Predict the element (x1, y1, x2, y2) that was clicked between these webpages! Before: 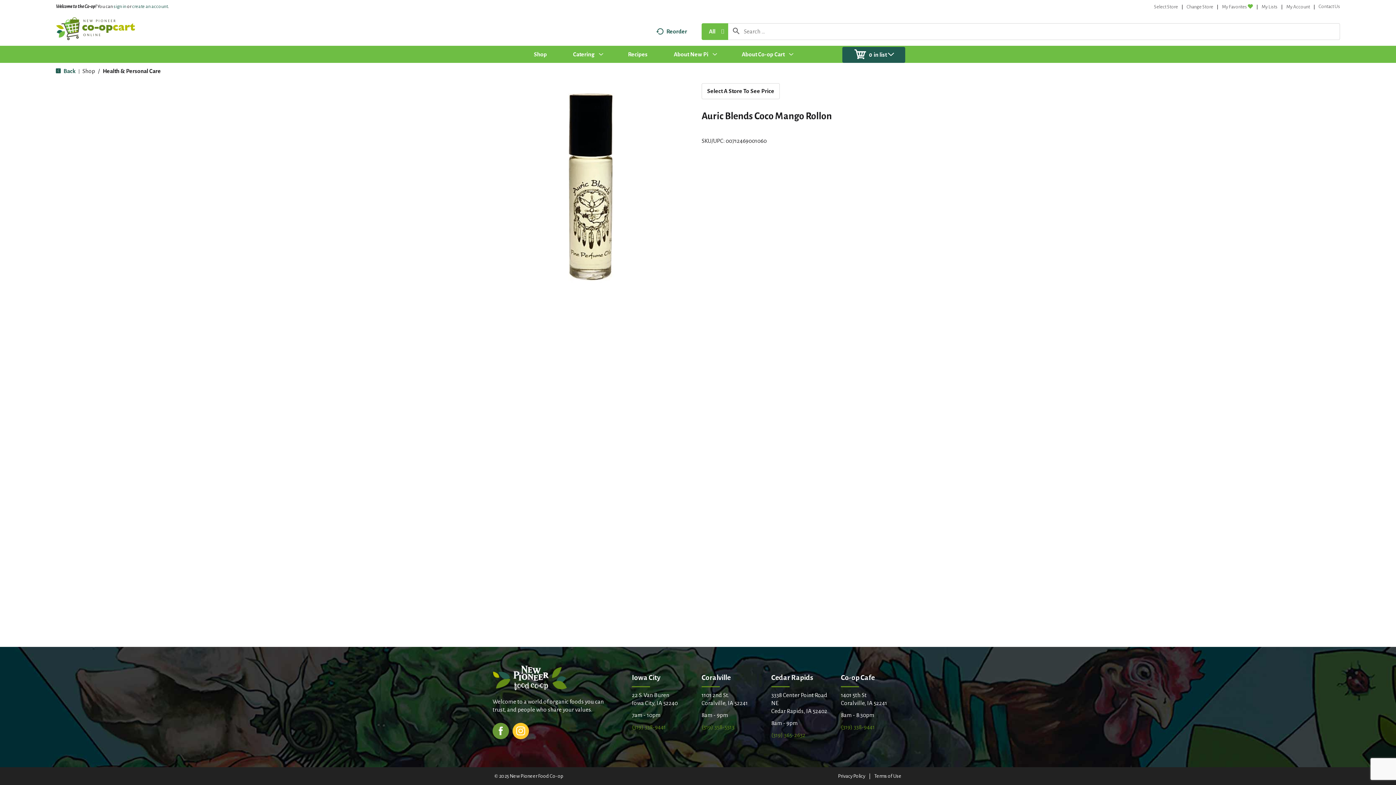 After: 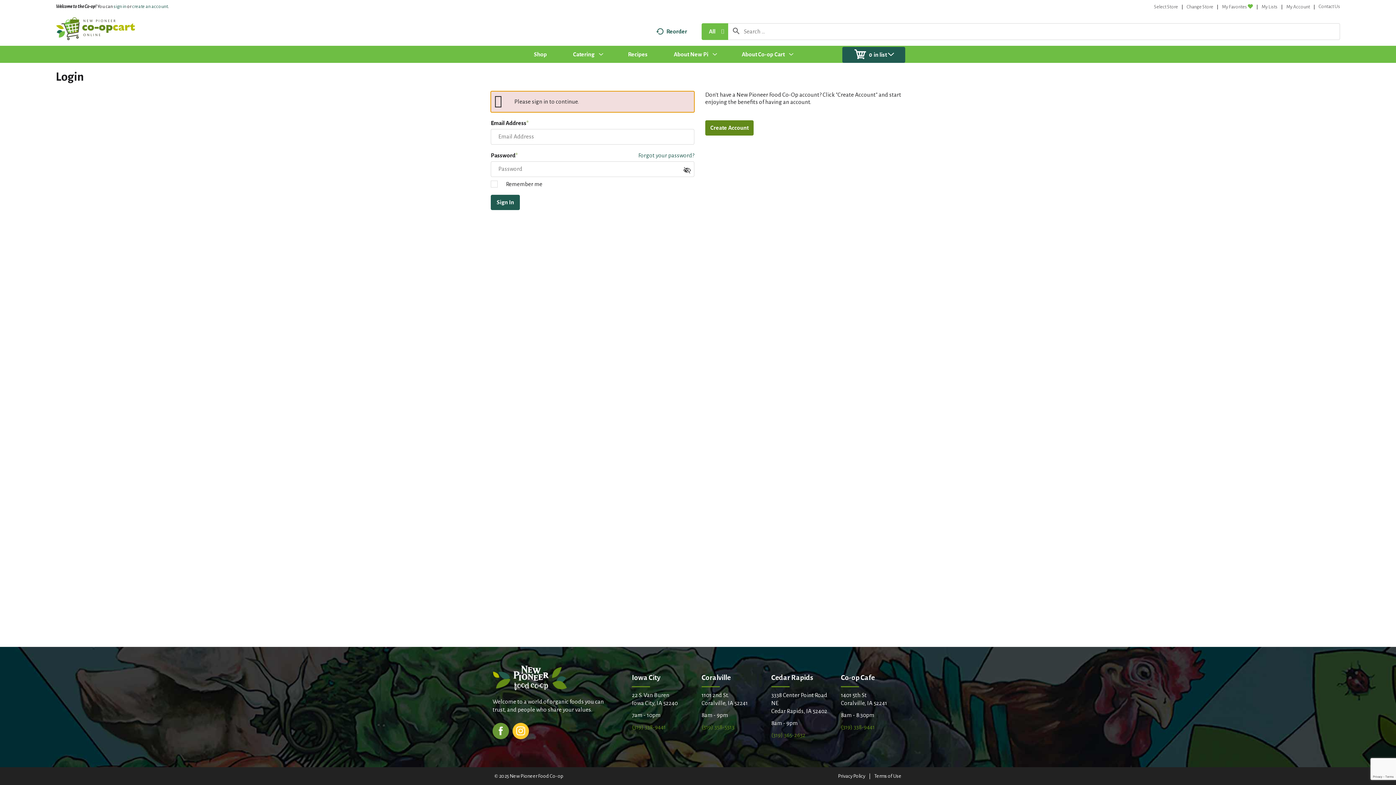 Action: bbox: (1286, 4, 1310, 9) label: My Account